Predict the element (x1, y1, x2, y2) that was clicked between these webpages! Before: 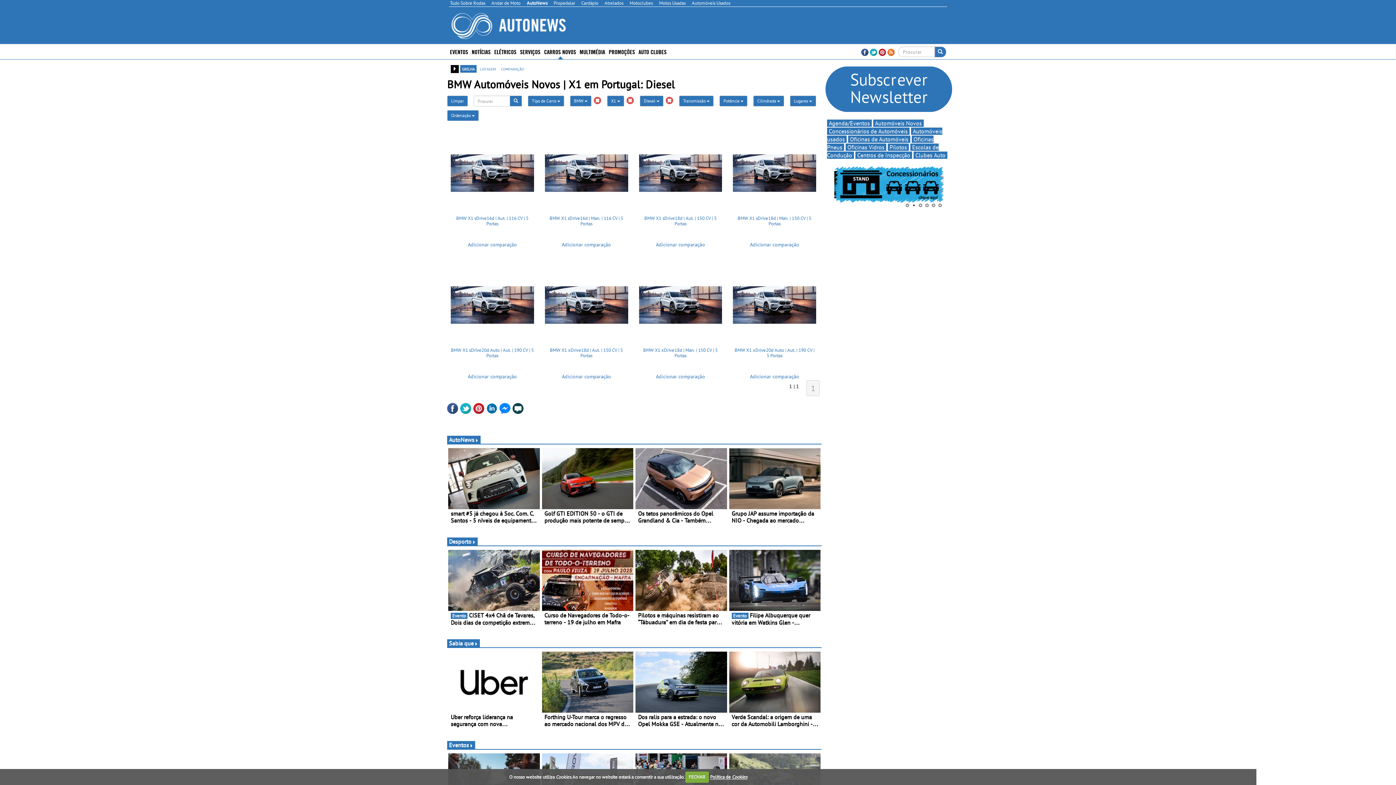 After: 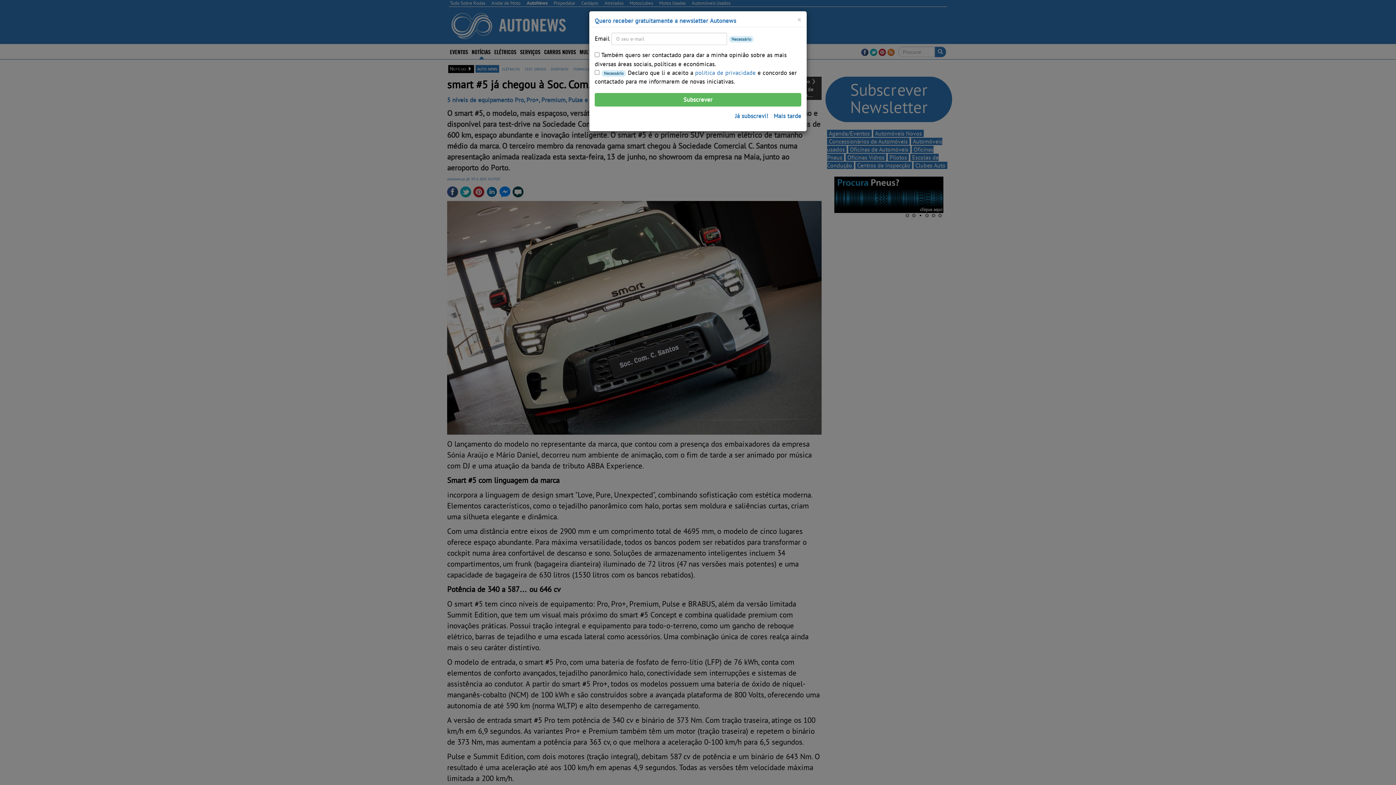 Action: label: smart #5 já chegou à Soc. Com. C. Santos - 5 níveis de equipamento Pro, Pro+, Premium, Pulse e BRABUS + versão limitada Summit Edition bbox: (448, 450, 539, 528)